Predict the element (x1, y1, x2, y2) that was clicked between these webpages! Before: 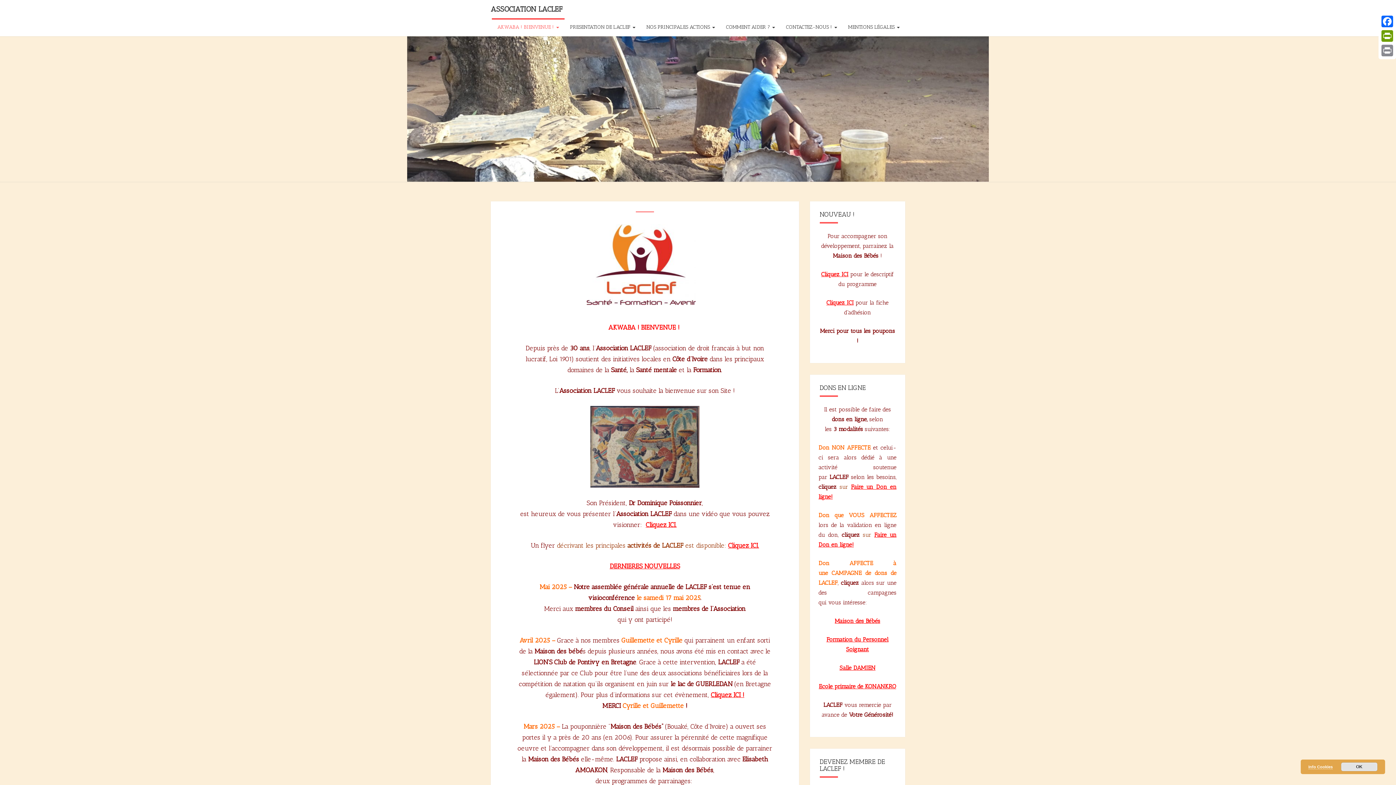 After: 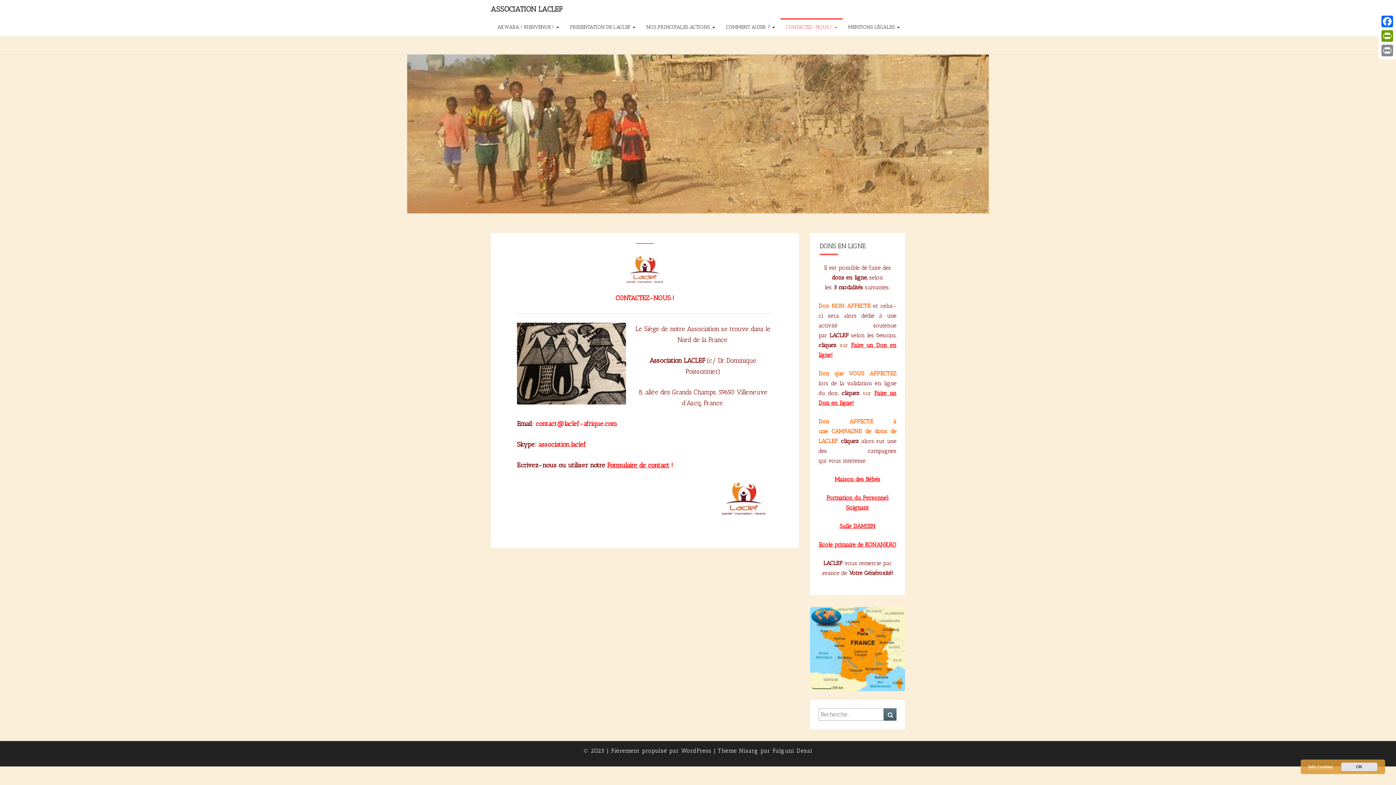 Action: label: CONTACTEZ-NOUS !  bbox: (780, 18, 842, 36)